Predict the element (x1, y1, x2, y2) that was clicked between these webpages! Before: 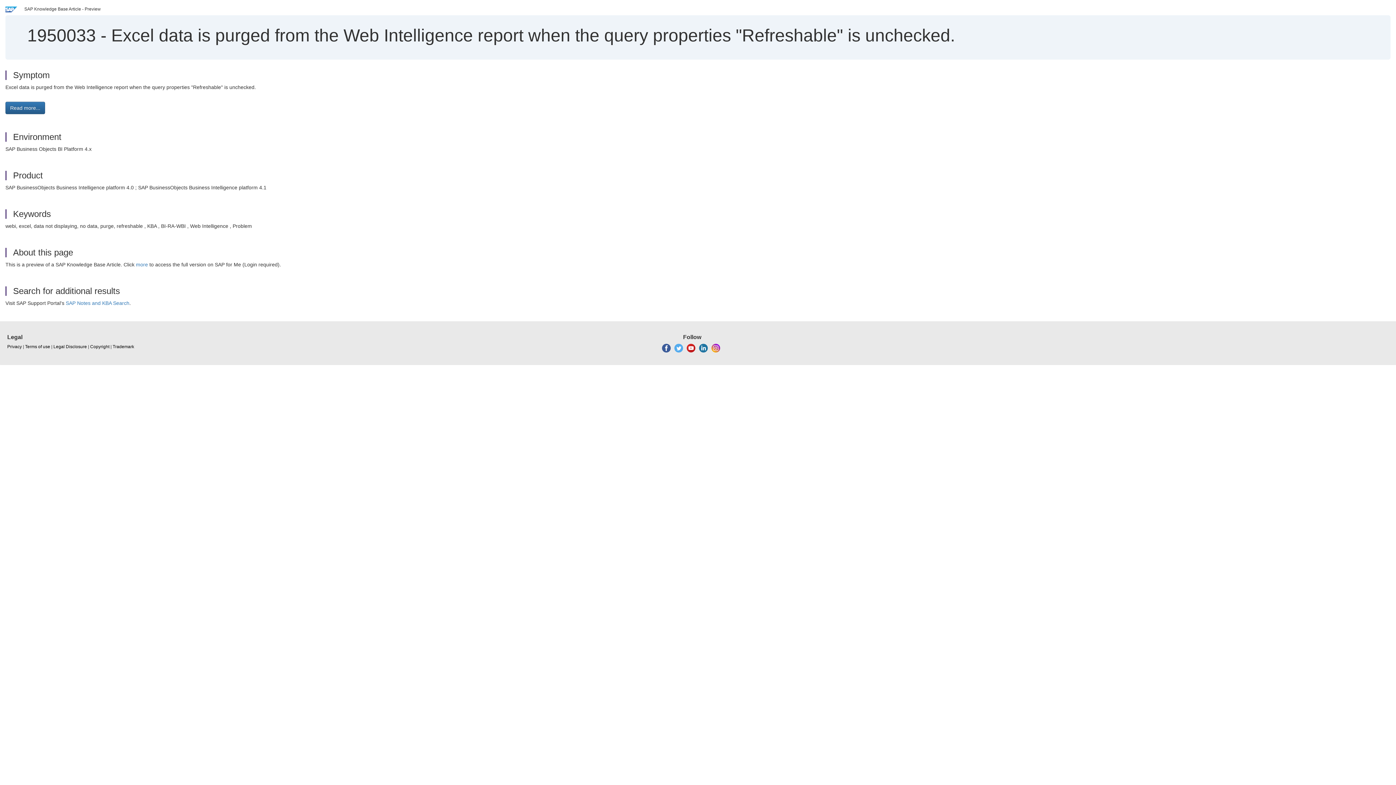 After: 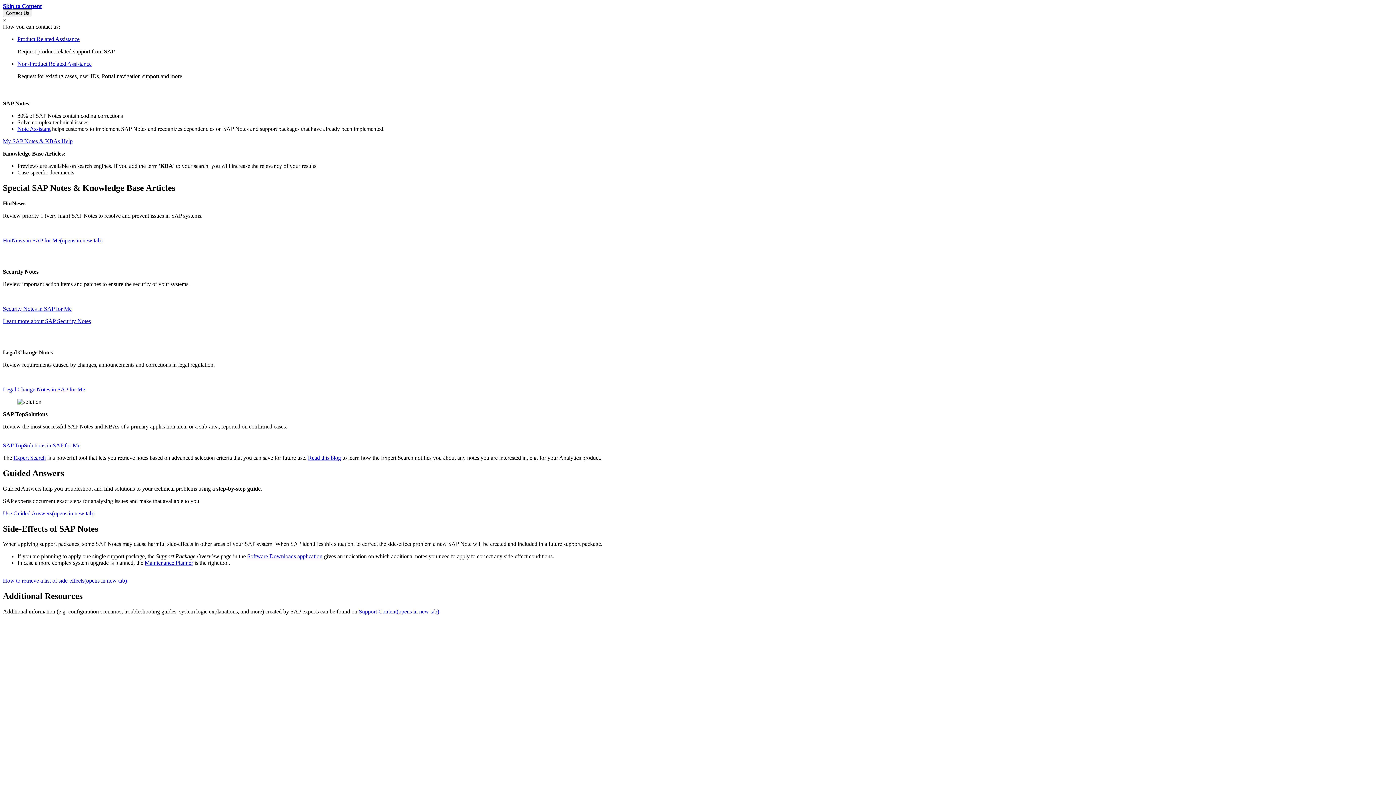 Action: bbox: (65, 300, 129, 306) label: SAP Notes and KBA Search